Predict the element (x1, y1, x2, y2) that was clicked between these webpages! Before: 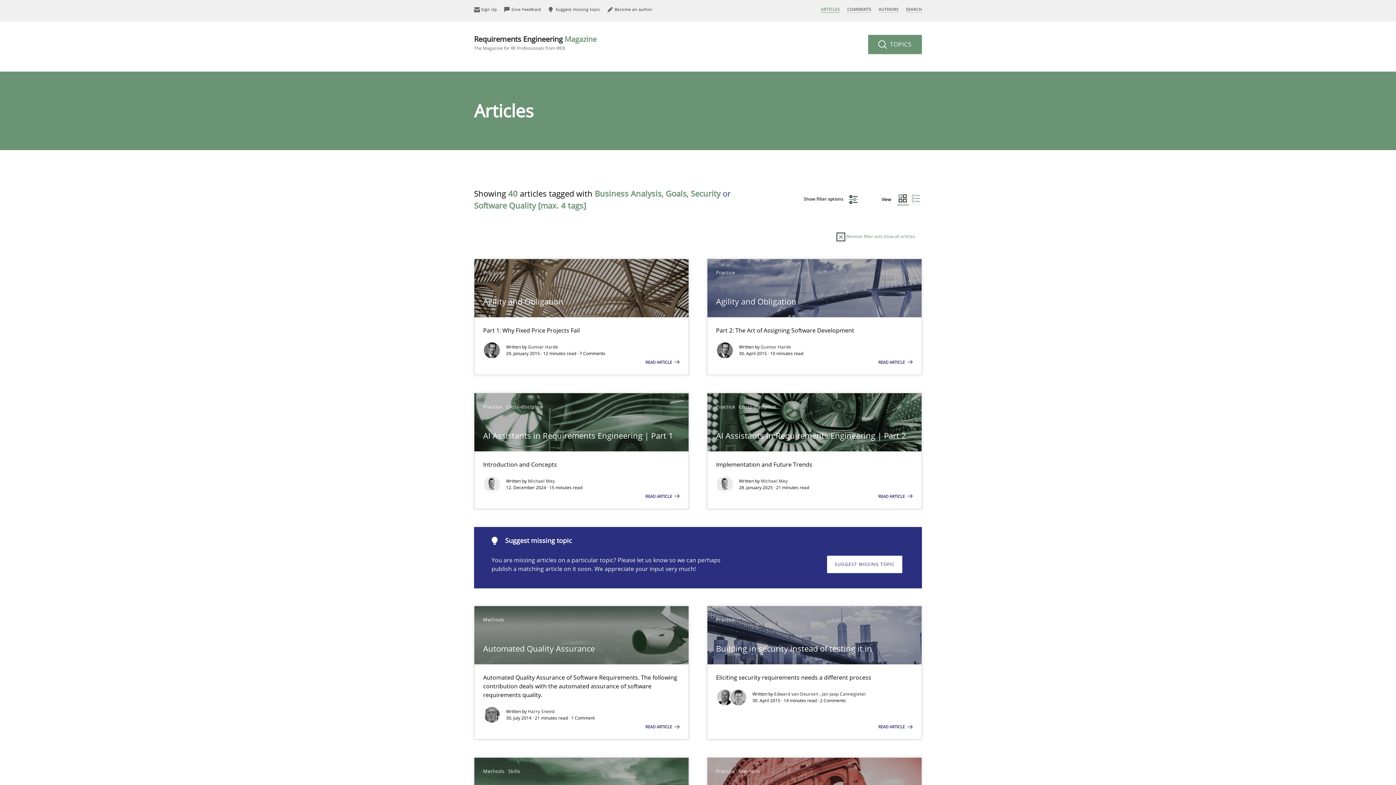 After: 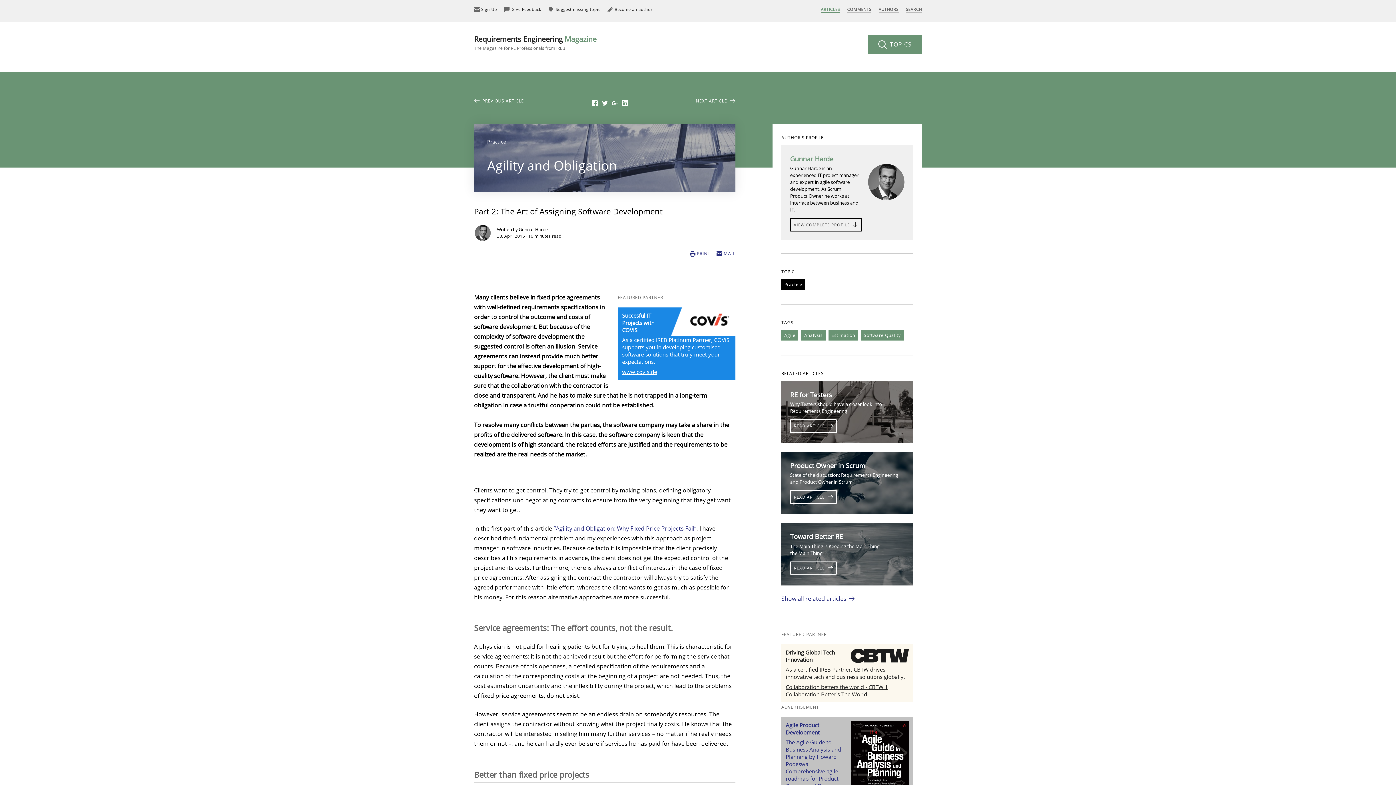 Action: bbox: (878, 359, 913, 364) label: READ ARTICLE 